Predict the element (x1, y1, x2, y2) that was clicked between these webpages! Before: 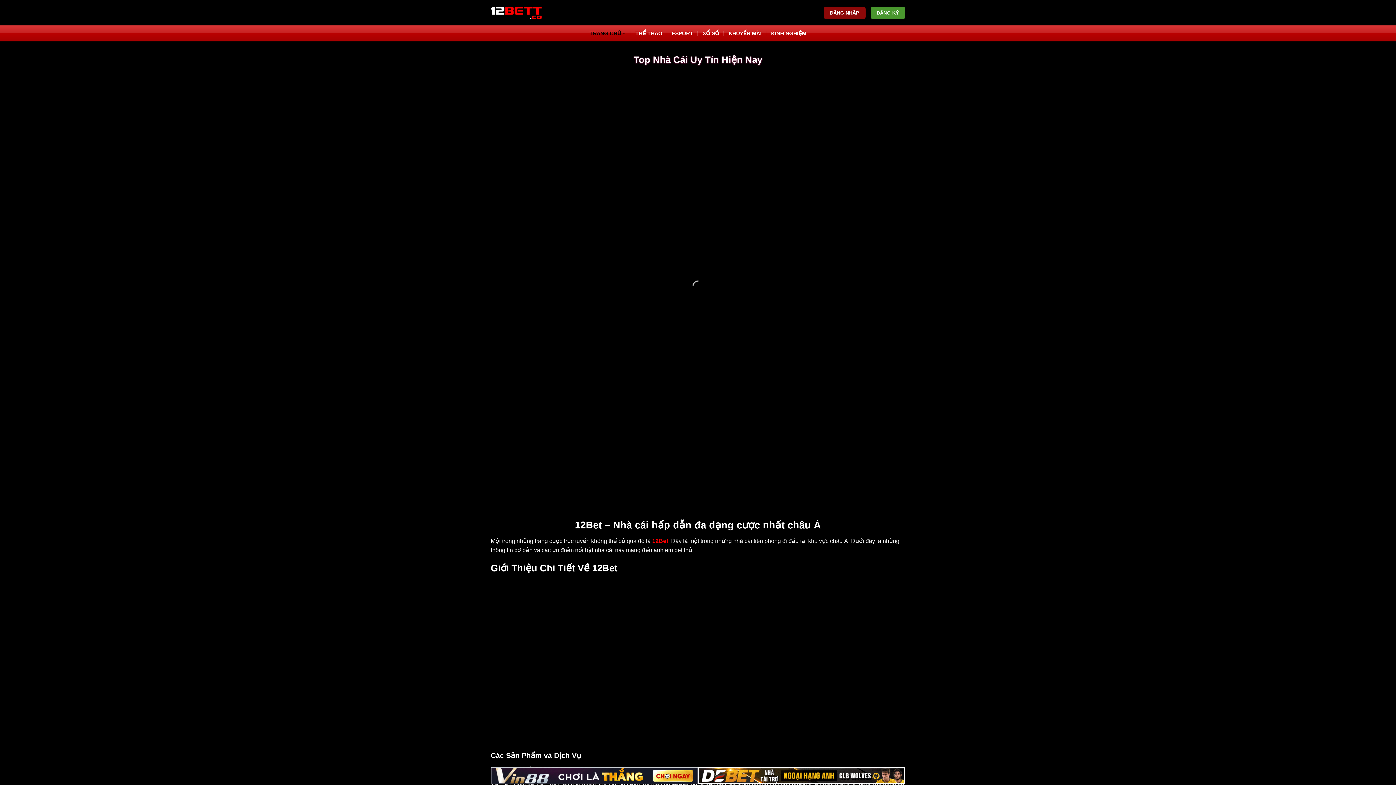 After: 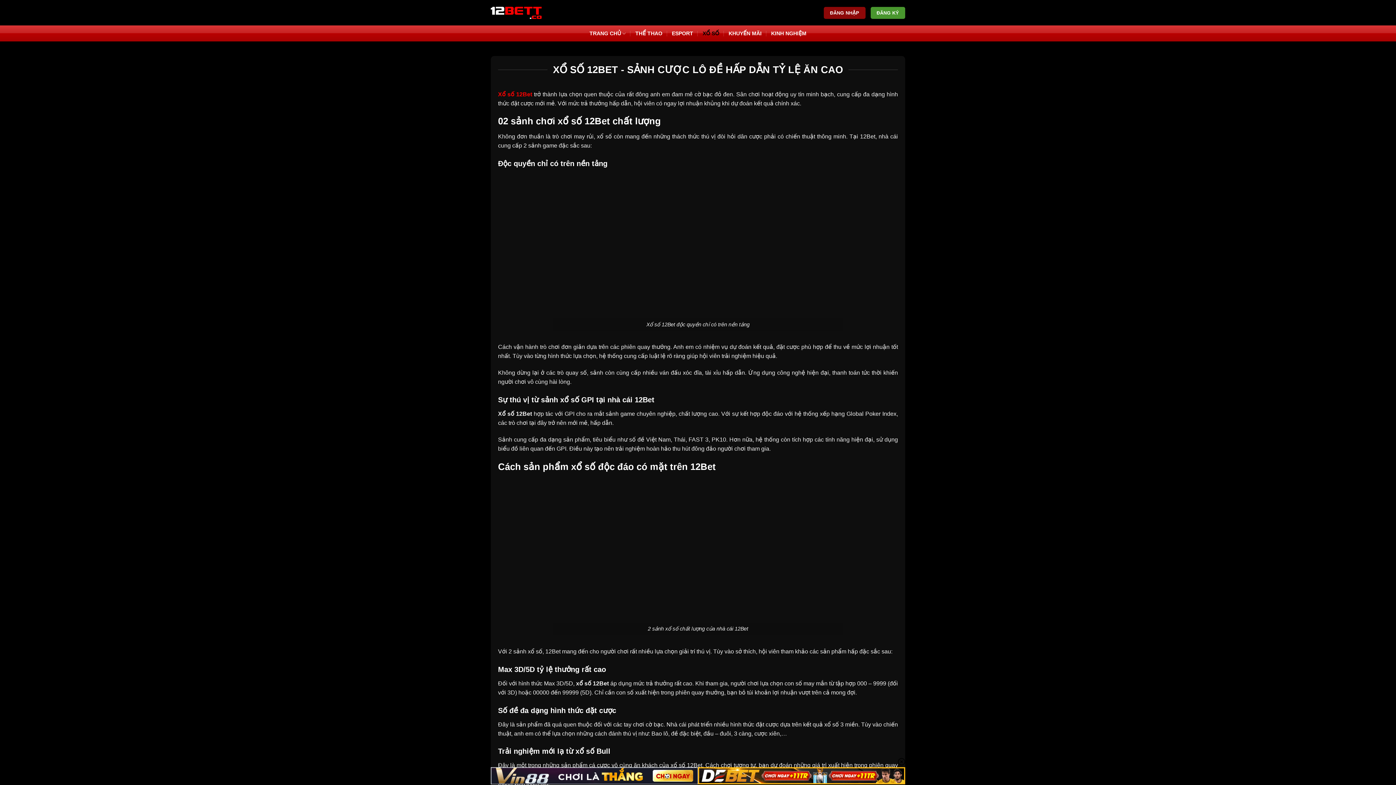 Action: label: XỔ SỐ bbox: (702, 26, 719, 40)